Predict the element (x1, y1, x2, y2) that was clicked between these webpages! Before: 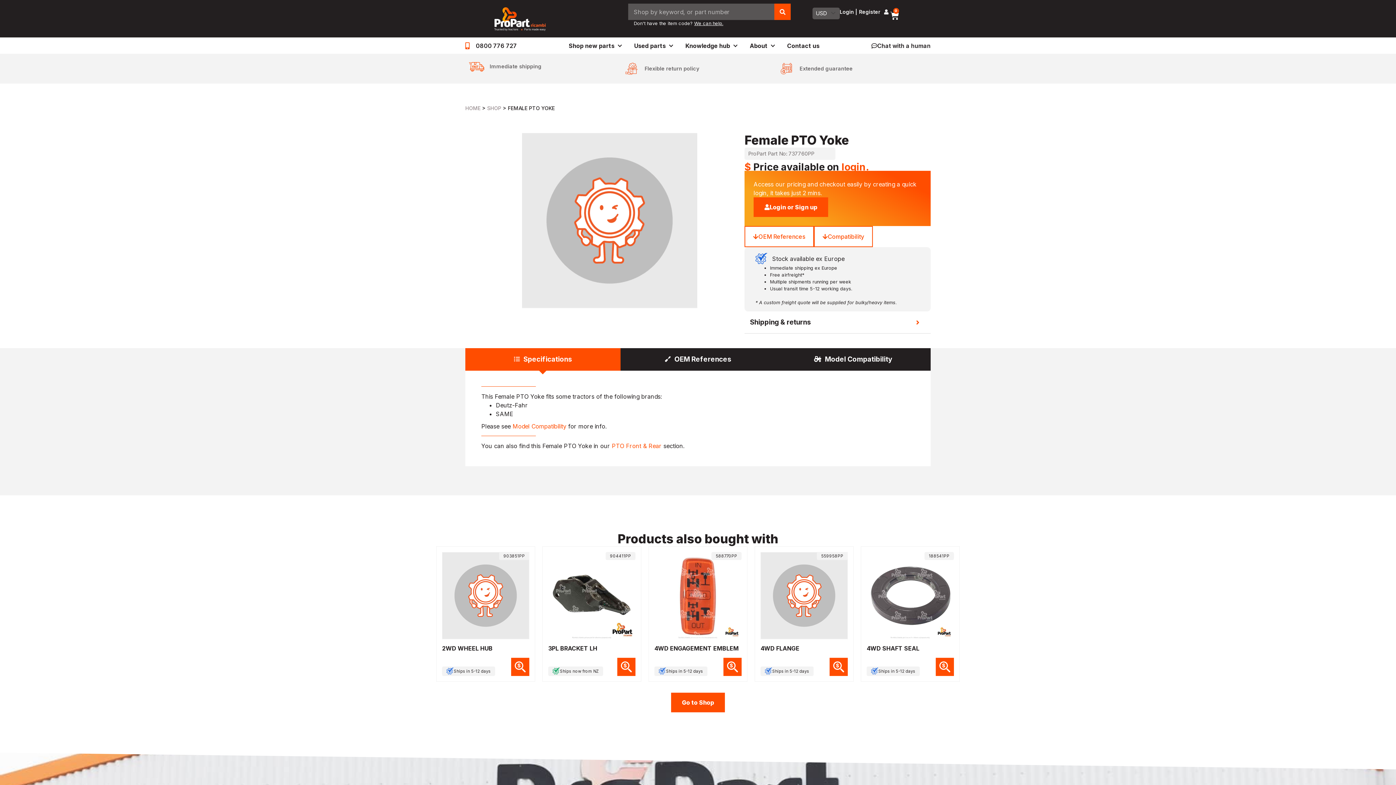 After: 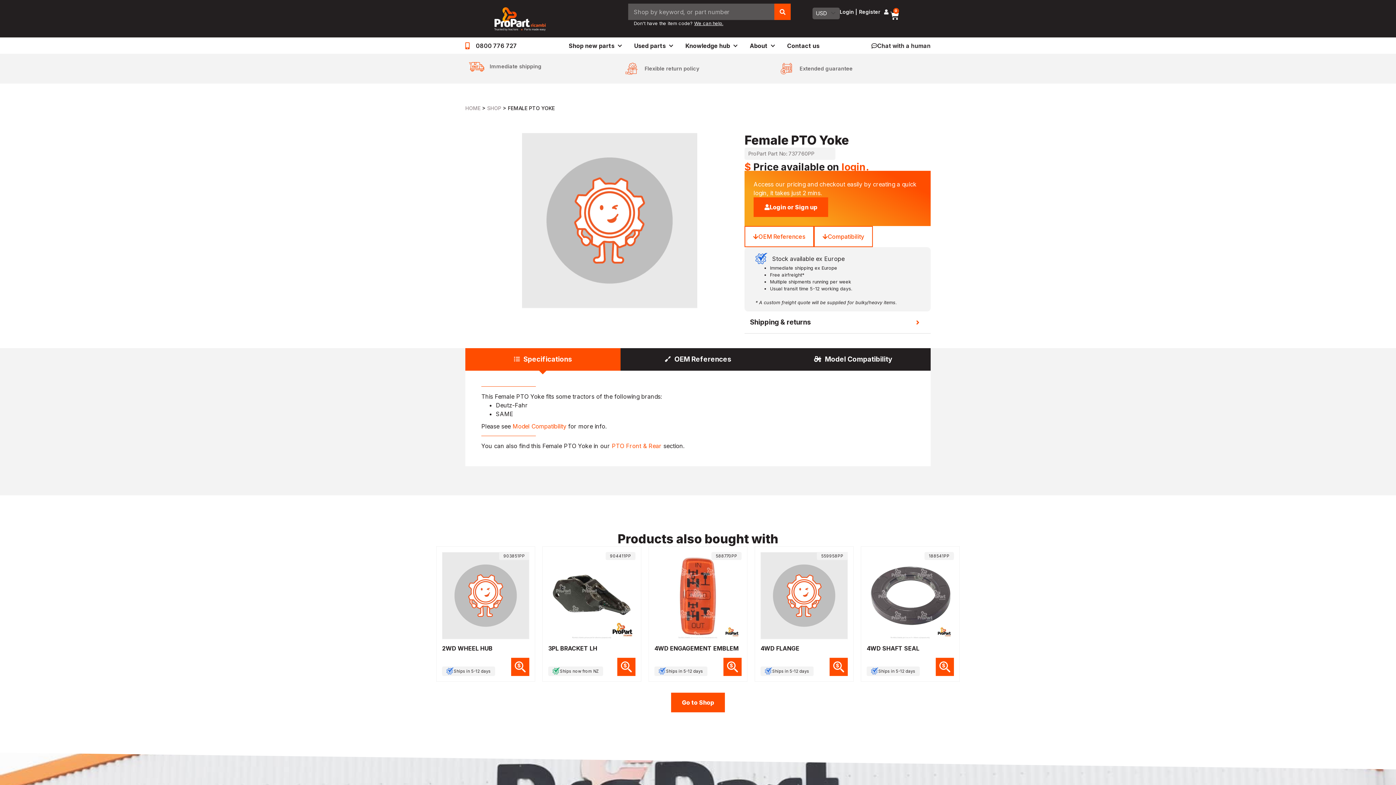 Action: bbox: (624, 61, 639, 76)